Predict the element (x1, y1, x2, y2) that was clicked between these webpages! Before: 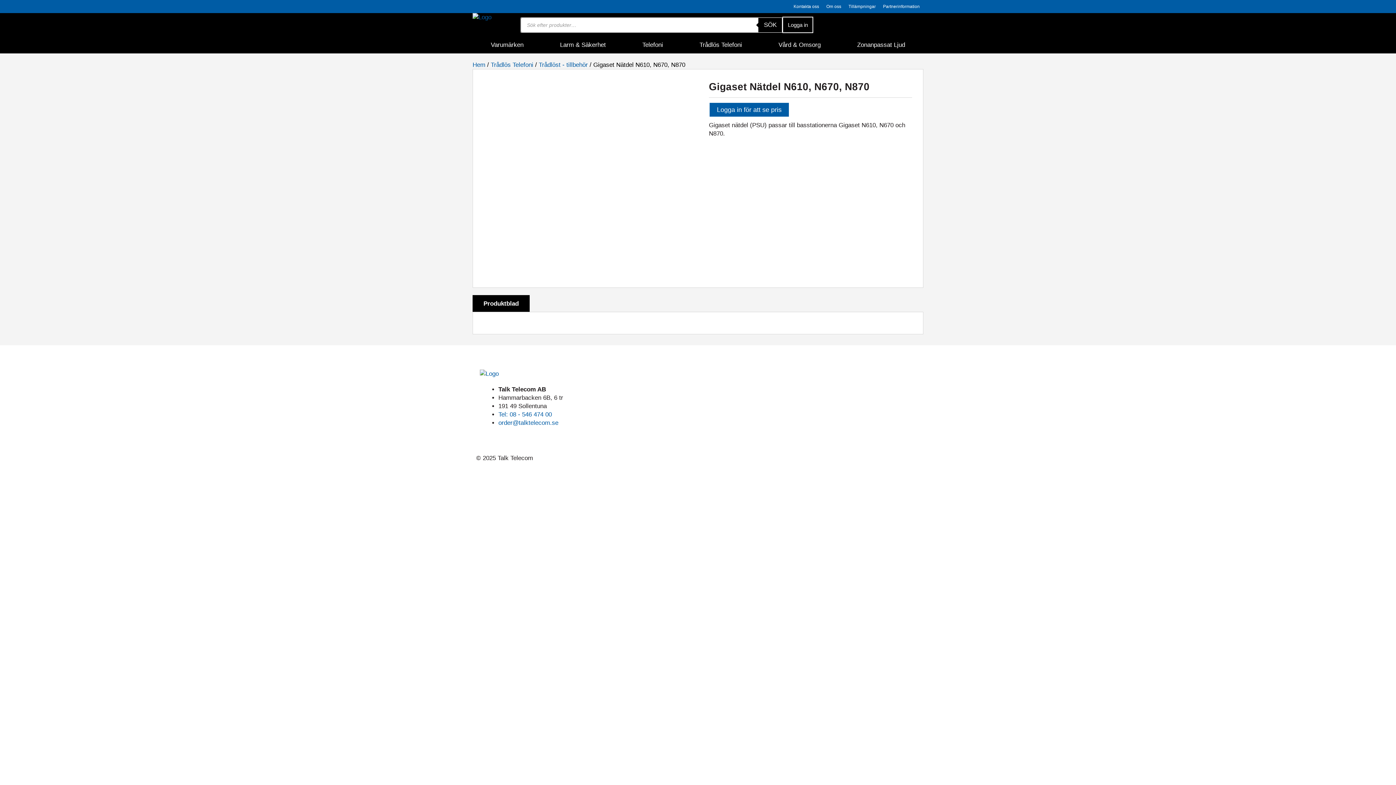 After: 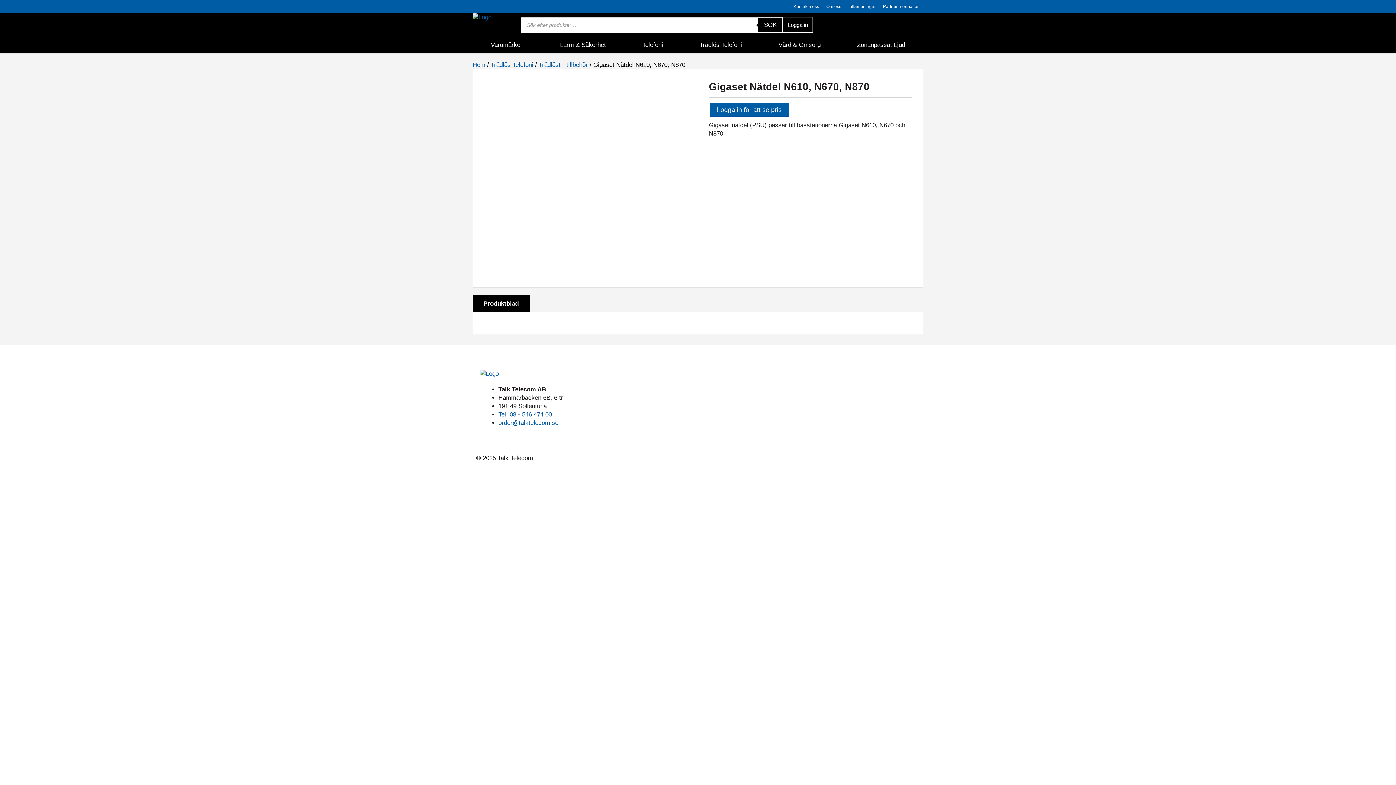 Action: label: order@talktelecom.se bbox: (498, 419, 558, 426)